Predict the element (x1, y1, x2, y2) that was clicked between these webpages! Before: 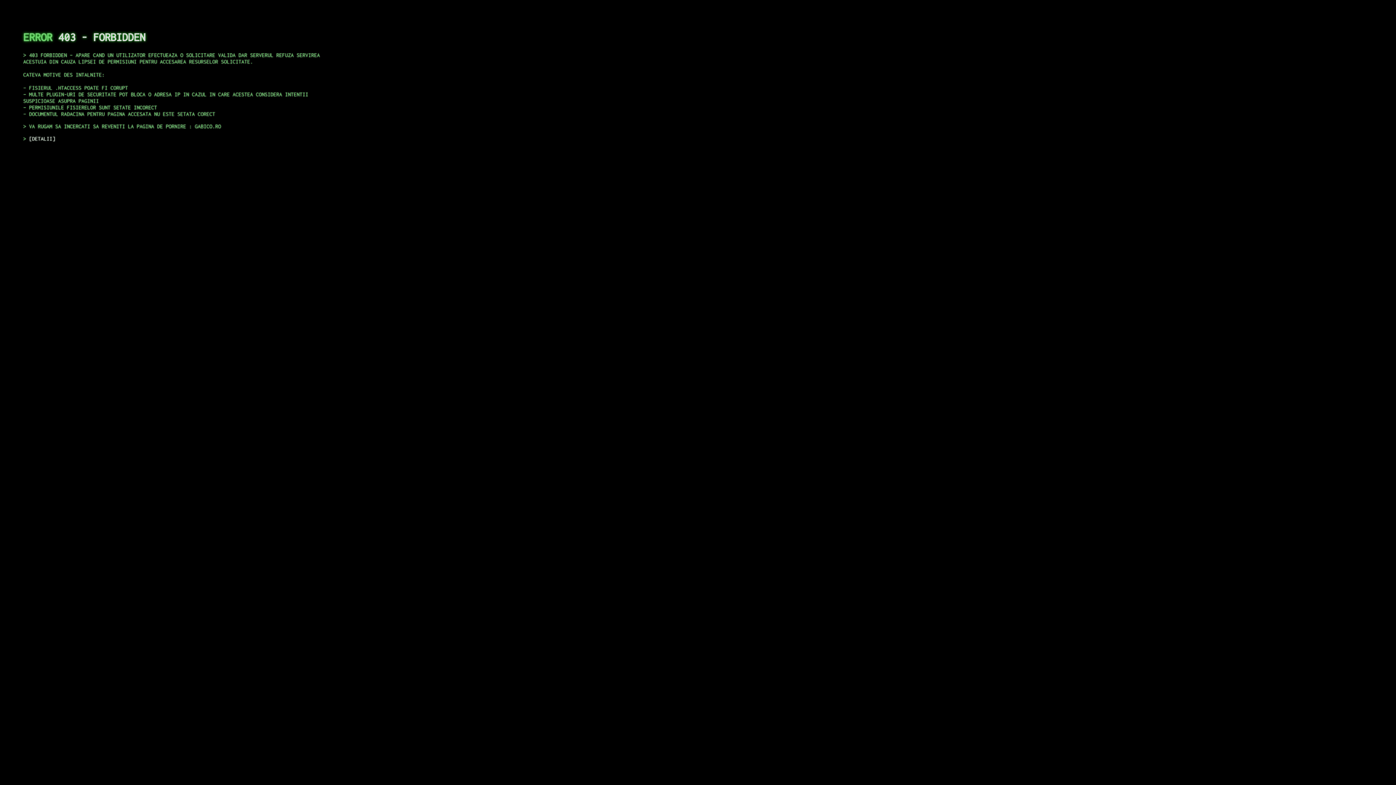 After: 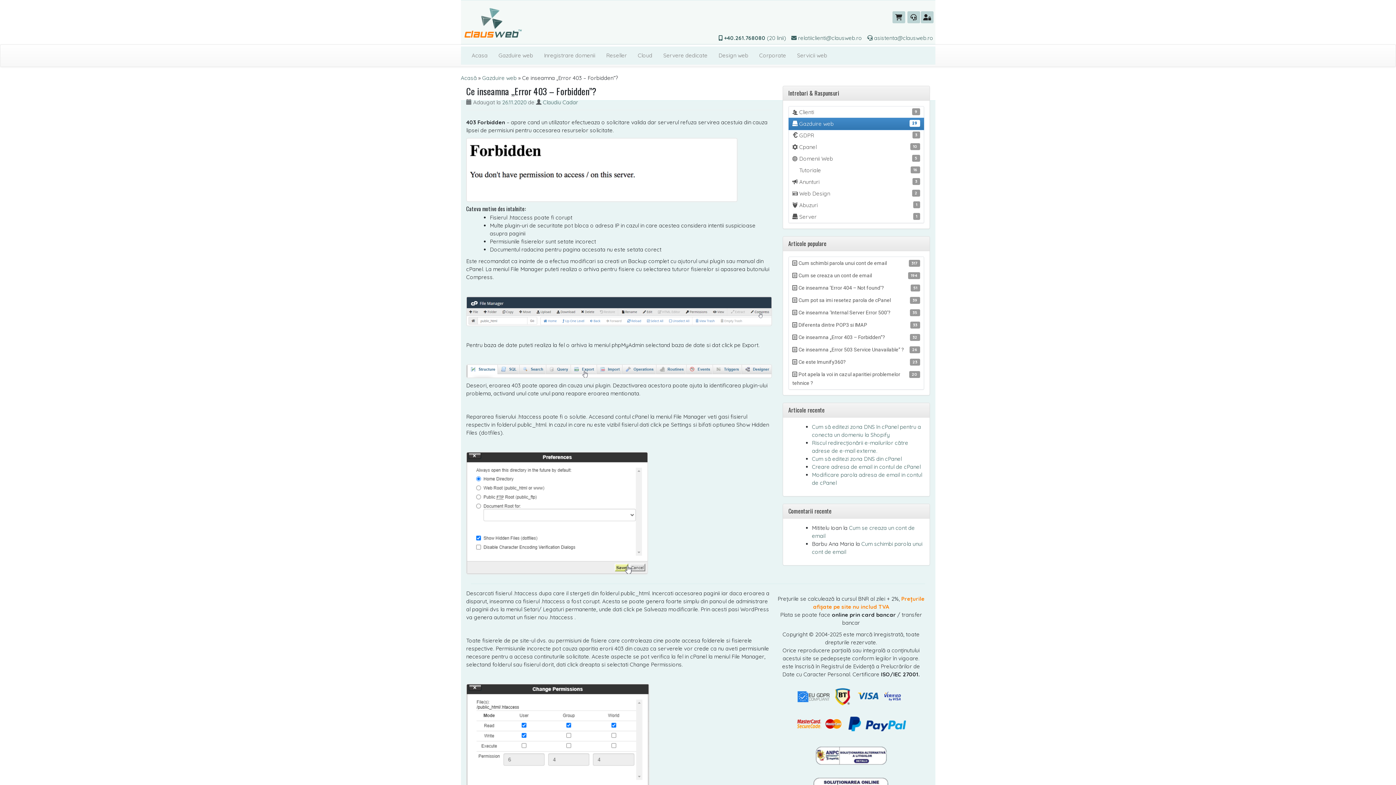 Action: label: DETALII bbox: (29, 135, 55, 141)